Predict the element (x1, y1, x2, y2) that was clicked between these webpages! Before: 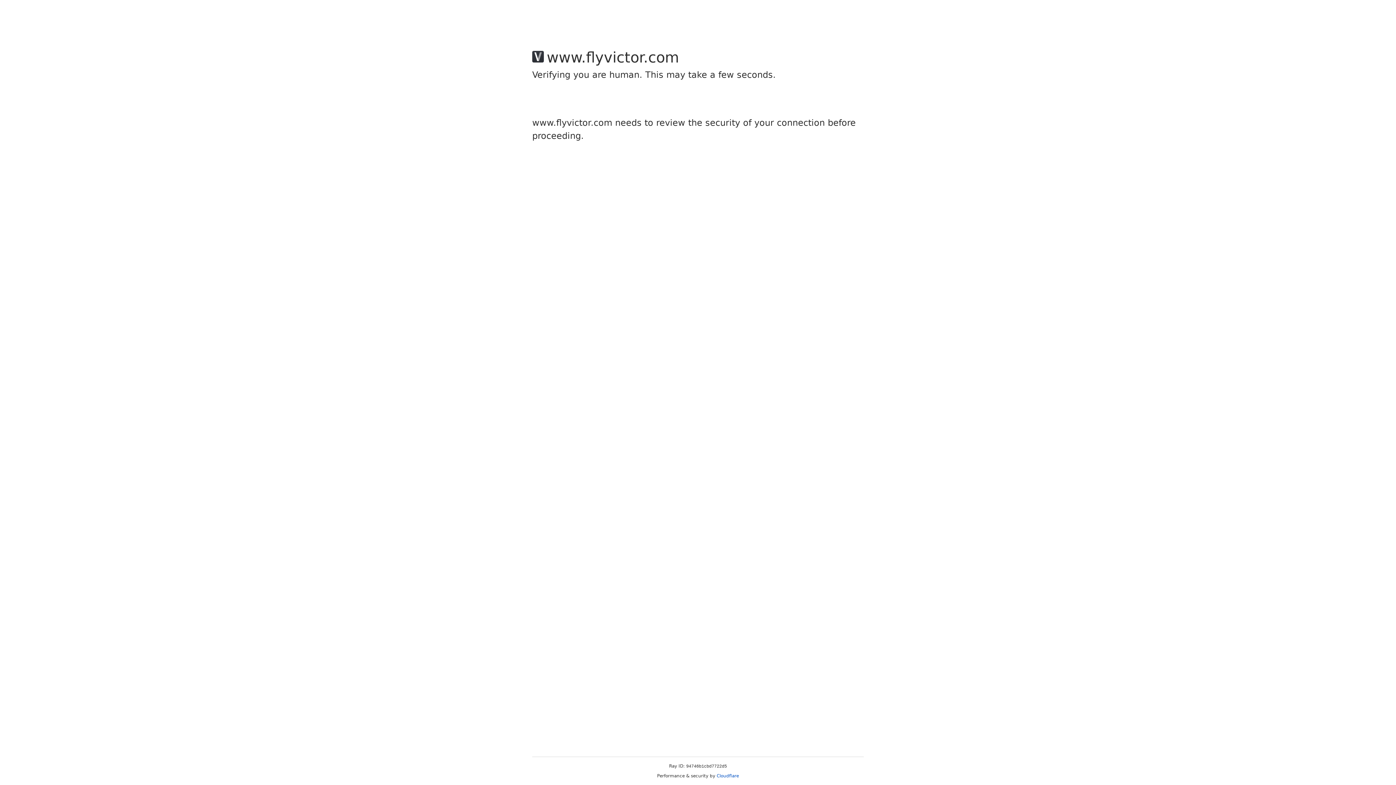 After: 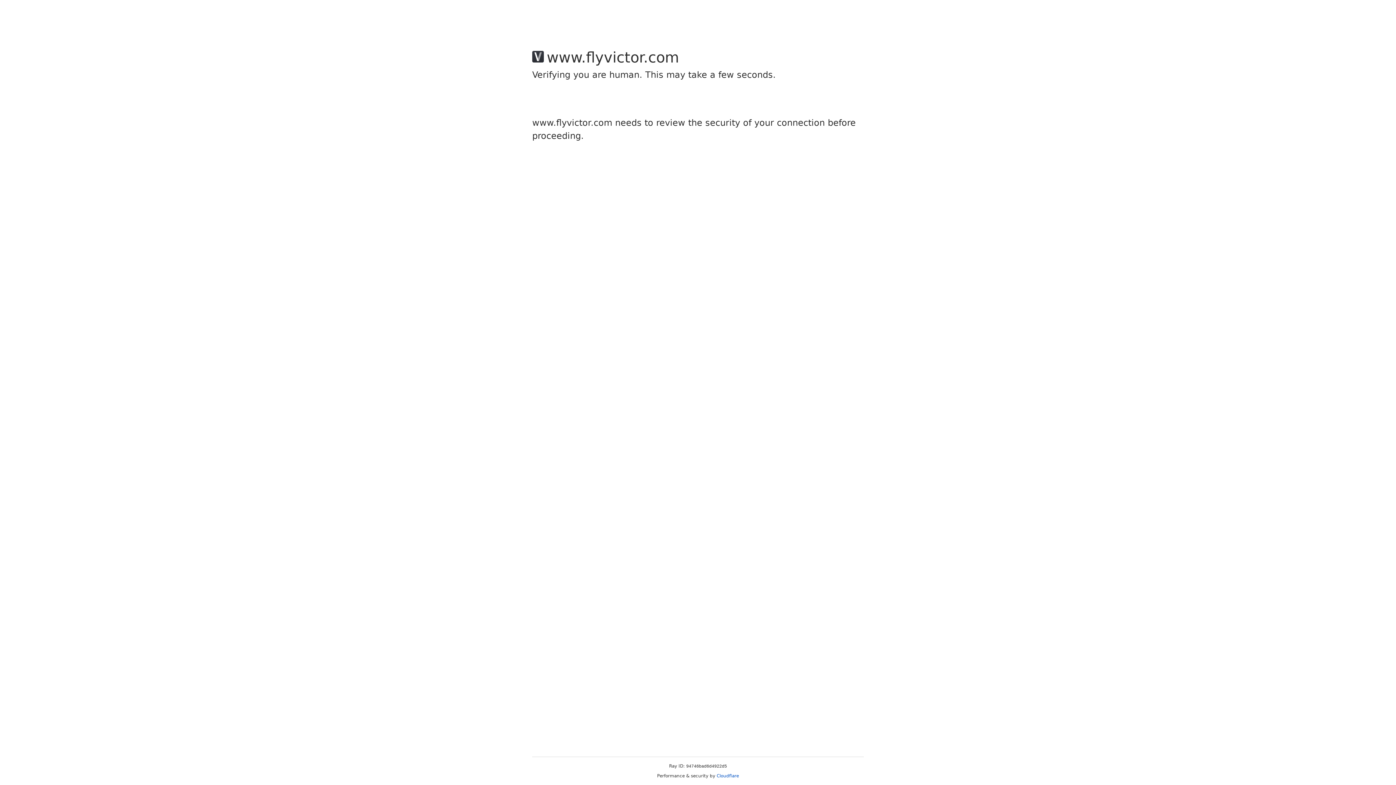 Action: bbox: (716, 773, 739, 778) label: Cloudflare